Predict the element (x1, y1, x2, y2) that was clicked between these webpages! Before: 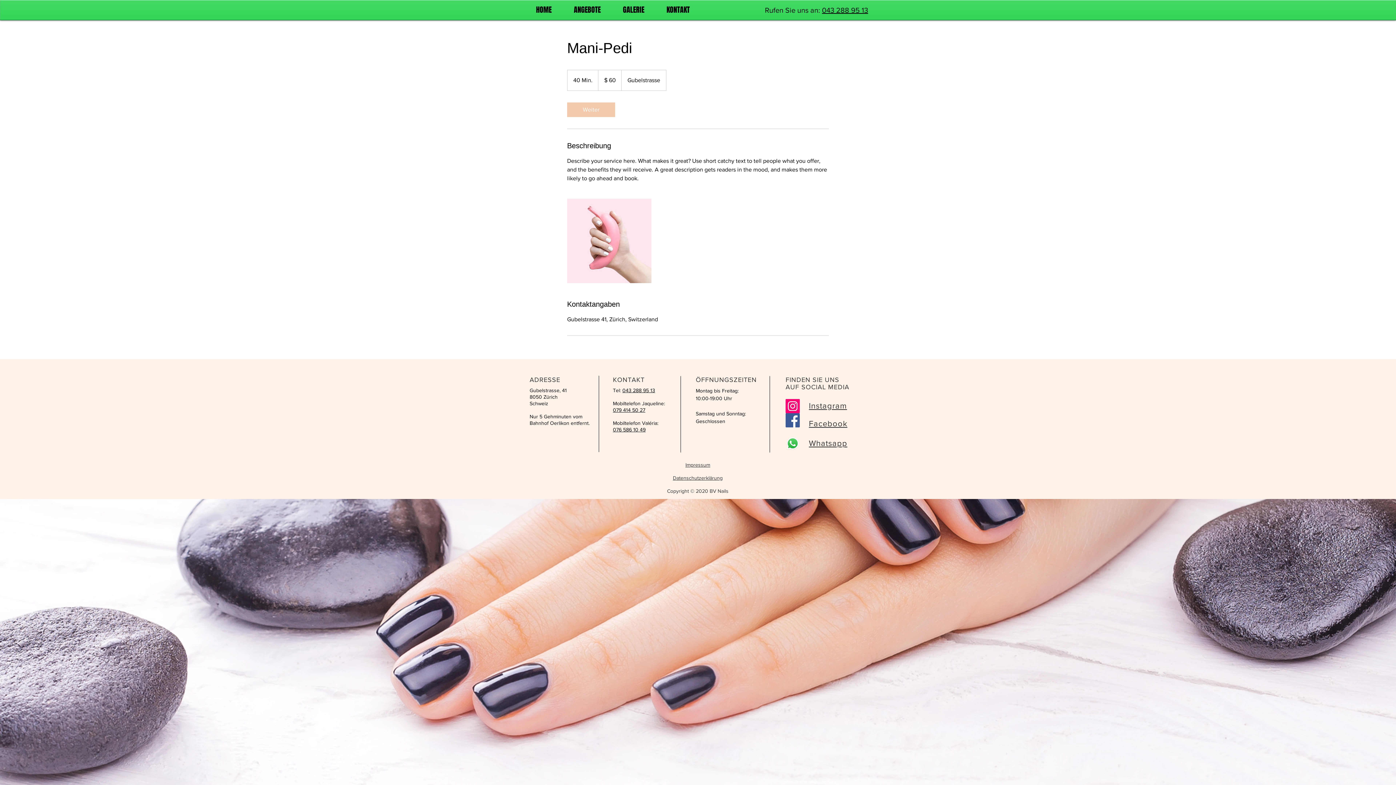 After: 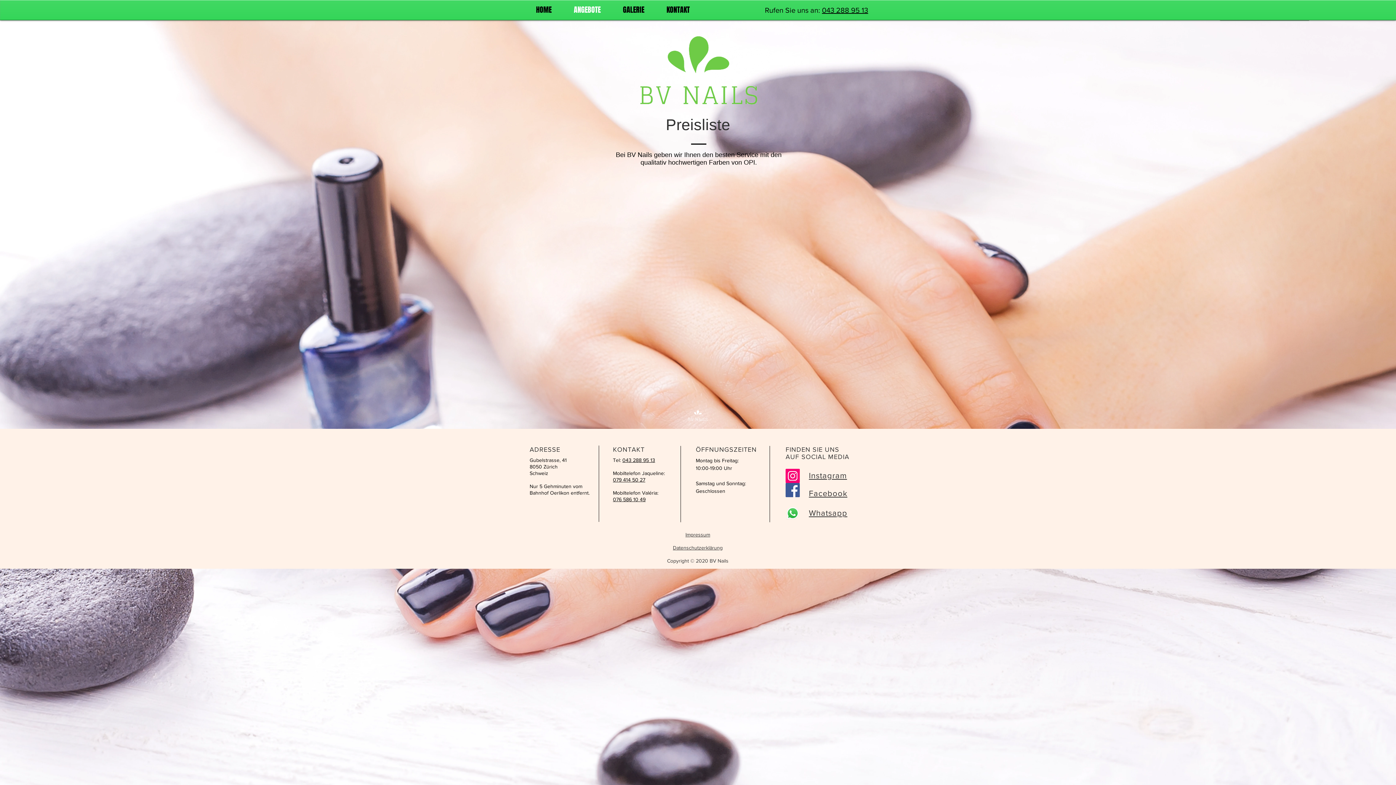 Action: label: ANGEBOTE bbox: (562, 1, 612, 18)